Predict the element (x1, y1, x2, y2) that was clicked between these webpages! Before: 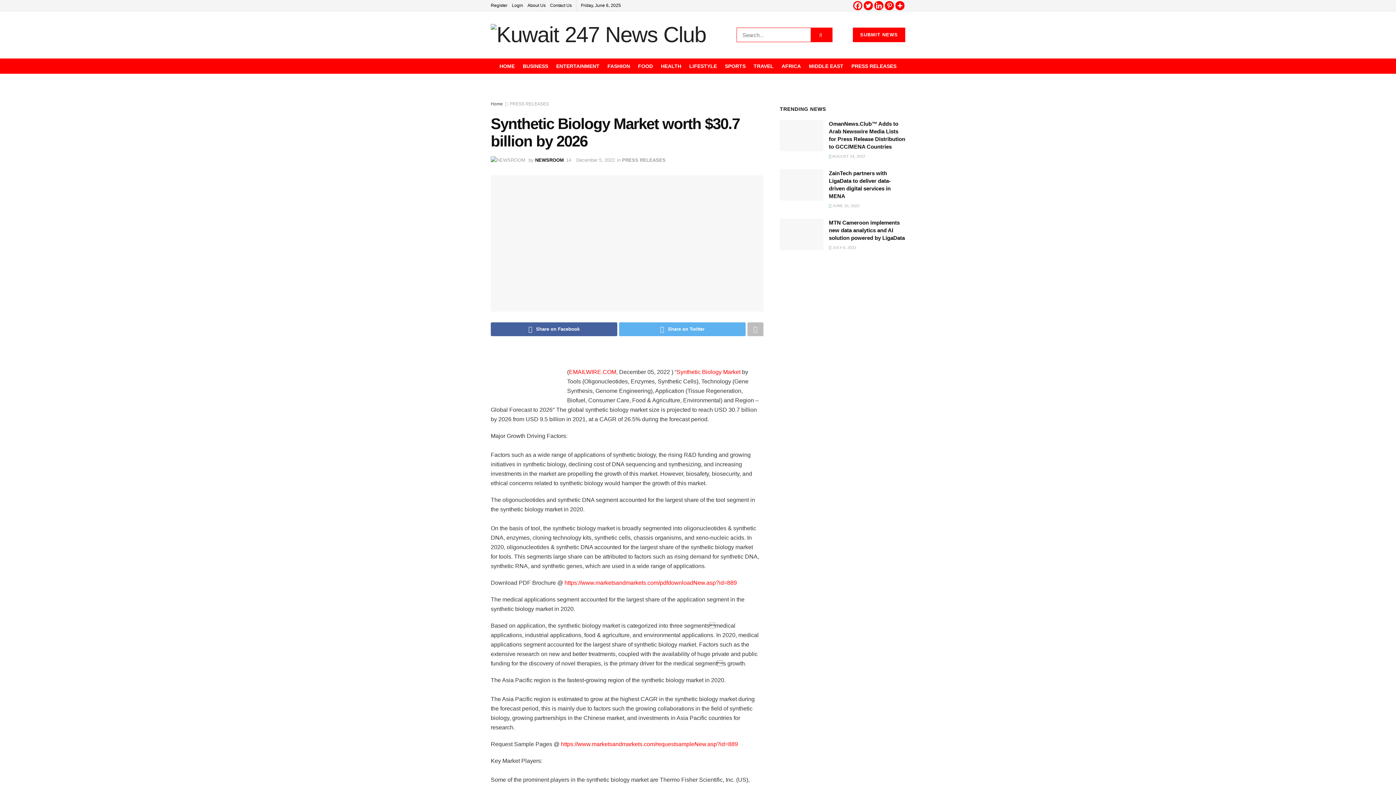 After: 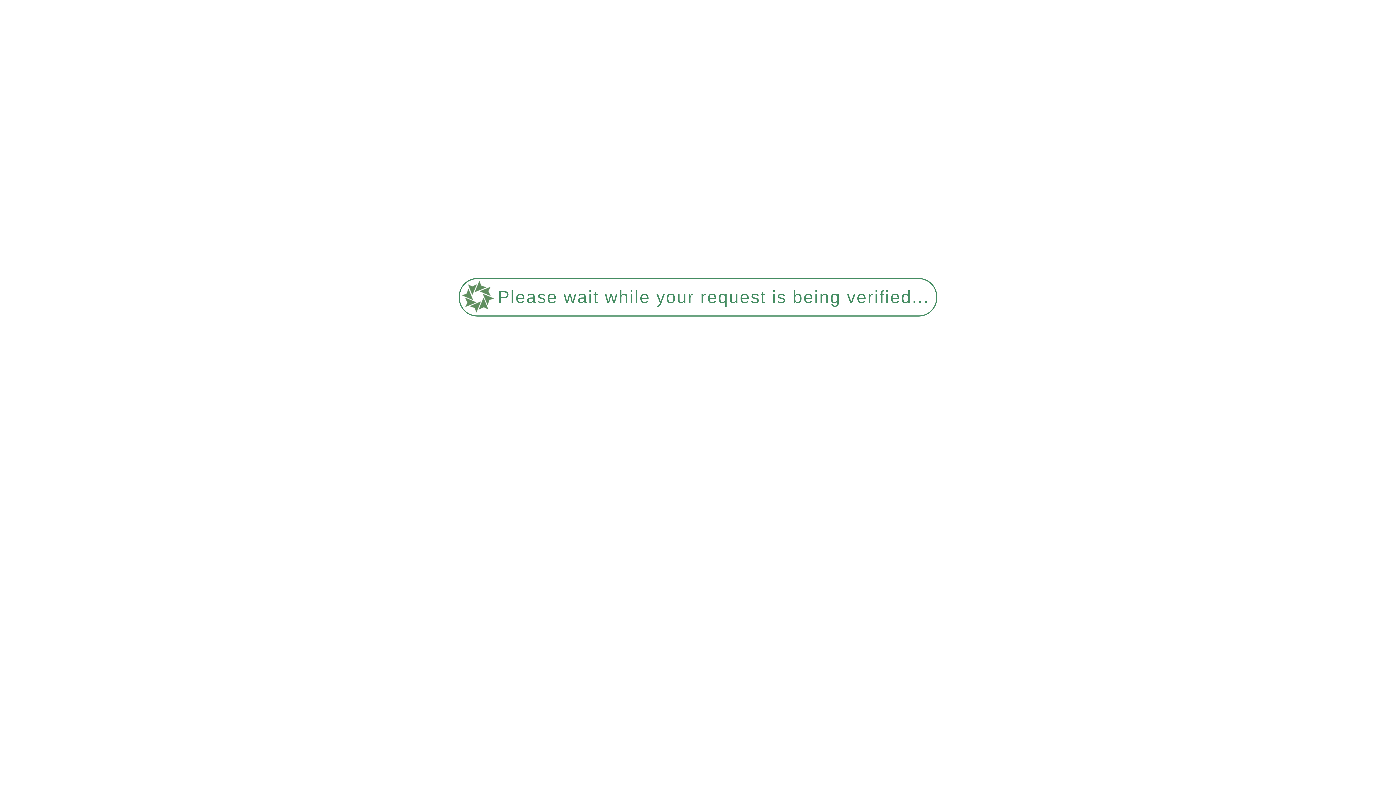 Action: bbox: (780, 169, 823, 200)